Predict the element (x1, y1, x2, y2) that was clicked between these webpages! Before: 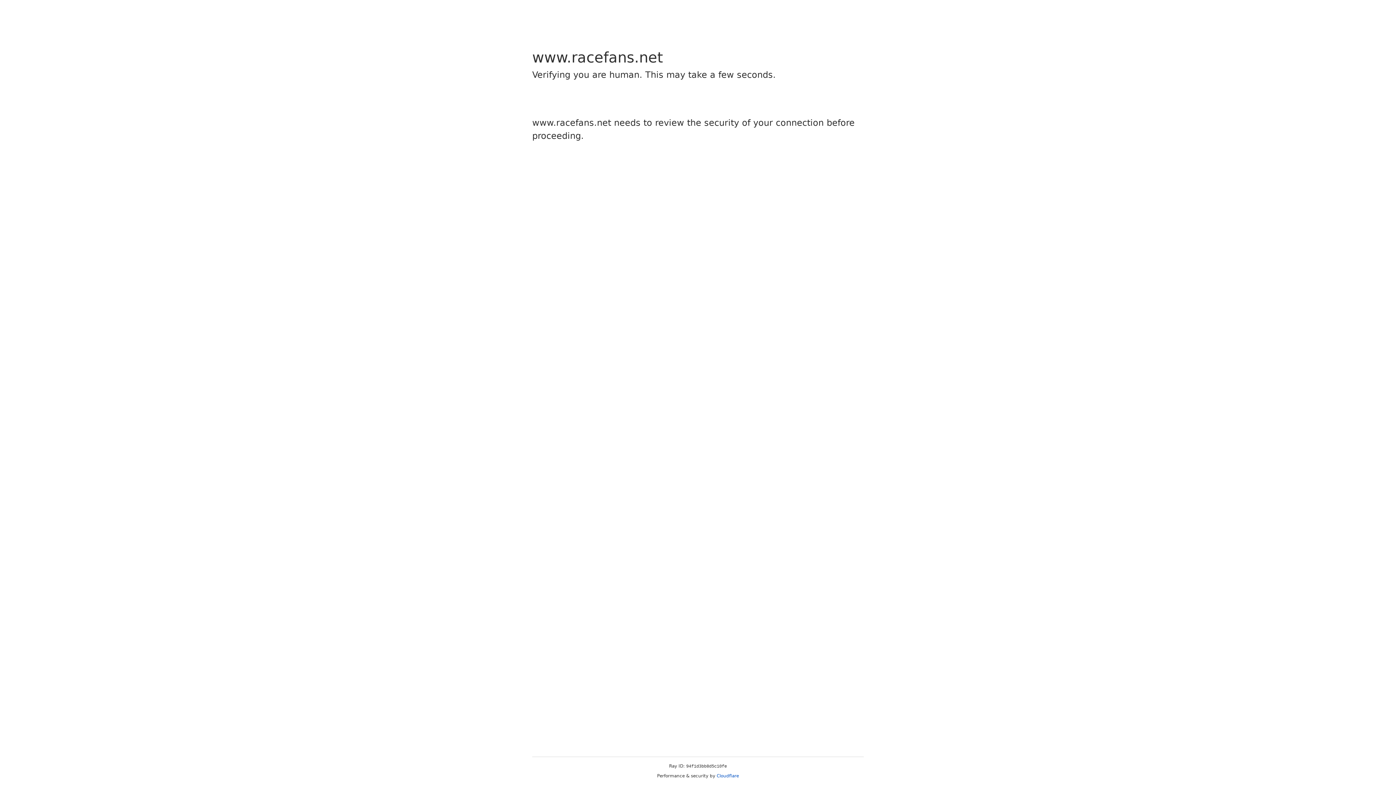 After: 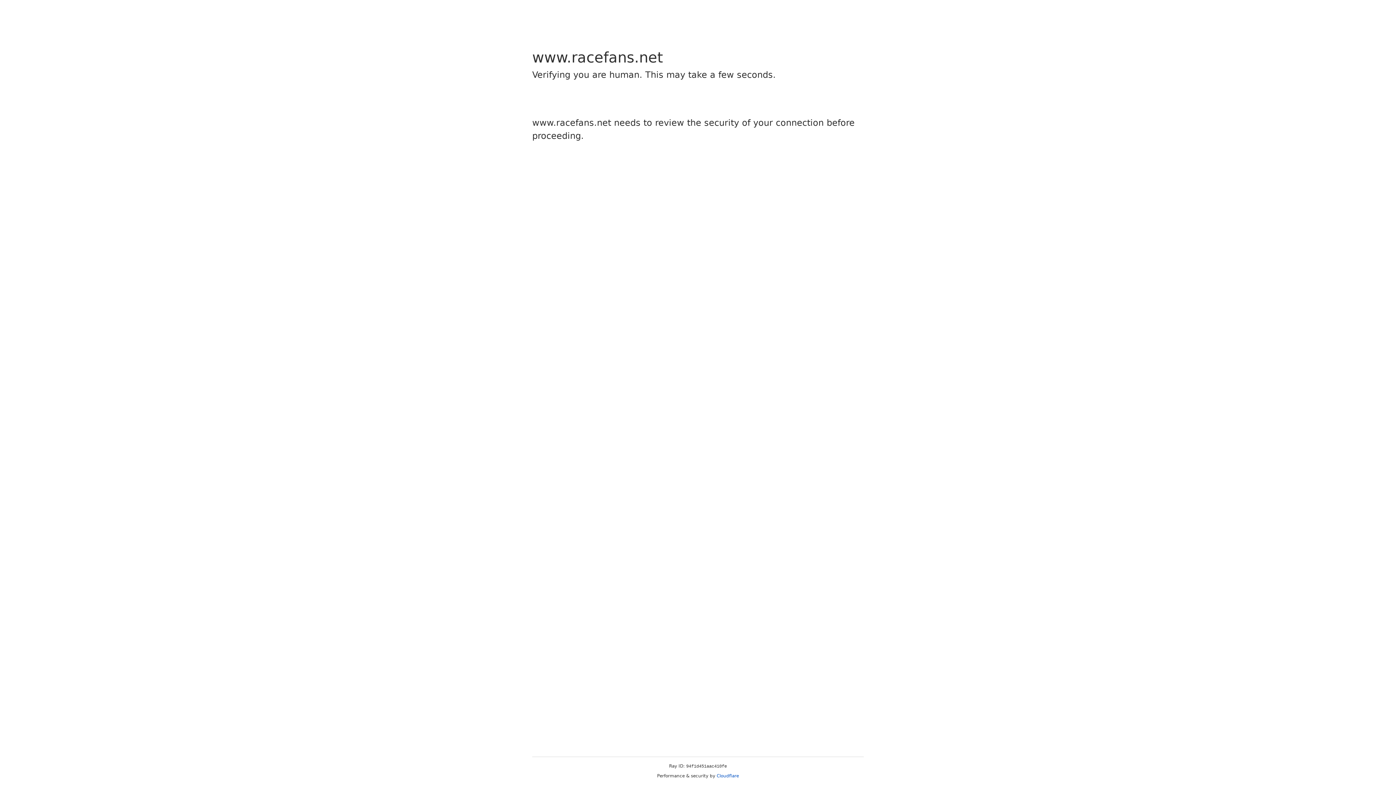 Action: label: Cloudflare bbox: (716, 773, 739, 778)